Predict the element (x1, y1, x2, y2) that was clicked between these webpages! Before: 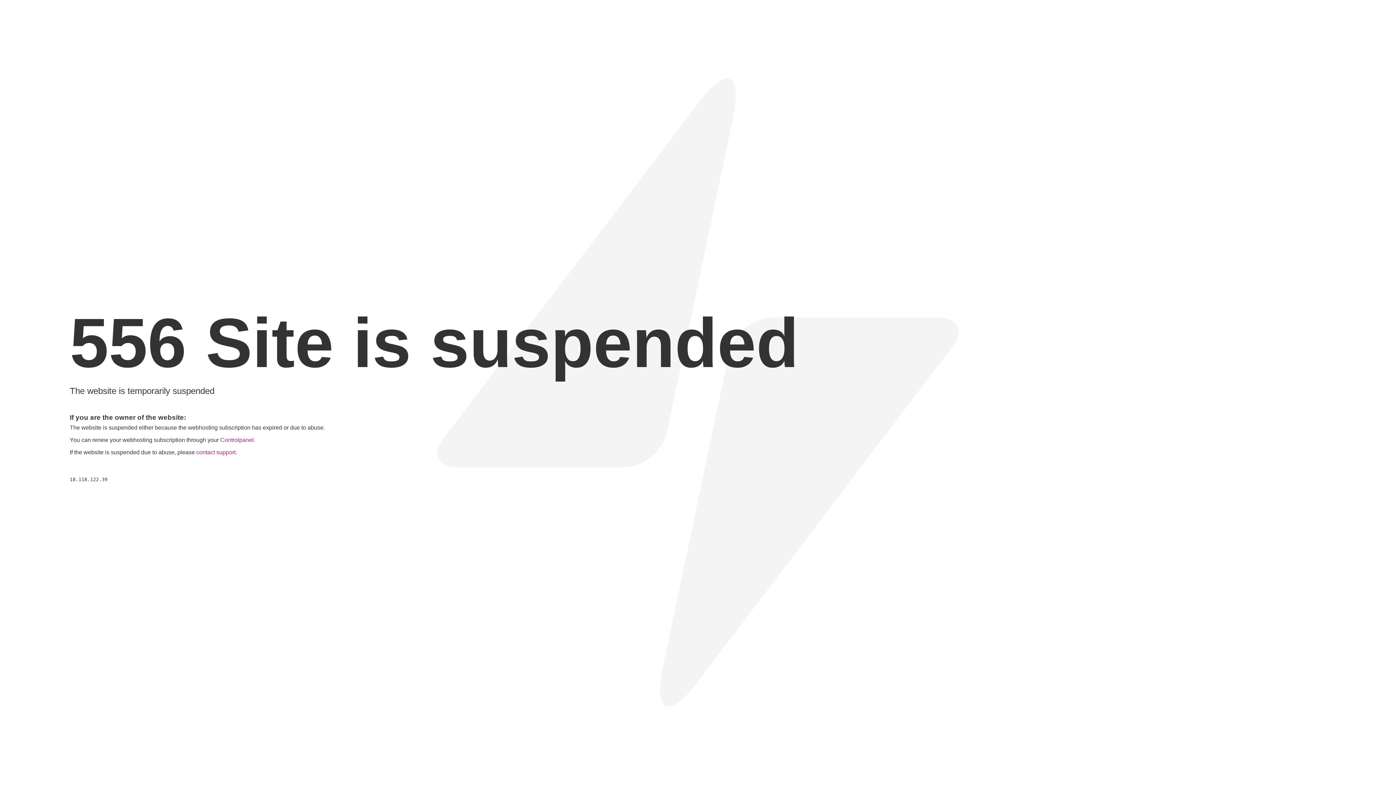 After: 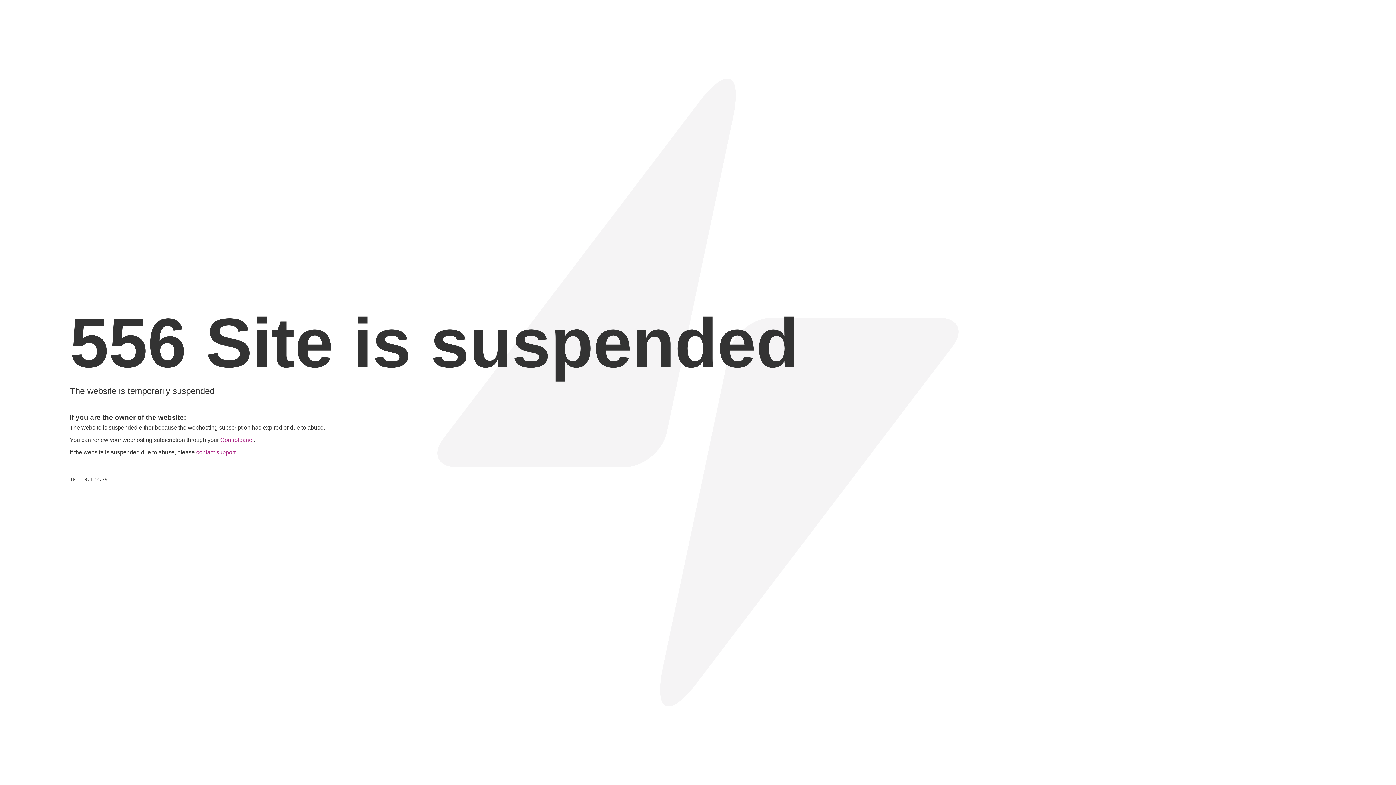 Action: bbox: (196, 449, 235, 455) label: contact support